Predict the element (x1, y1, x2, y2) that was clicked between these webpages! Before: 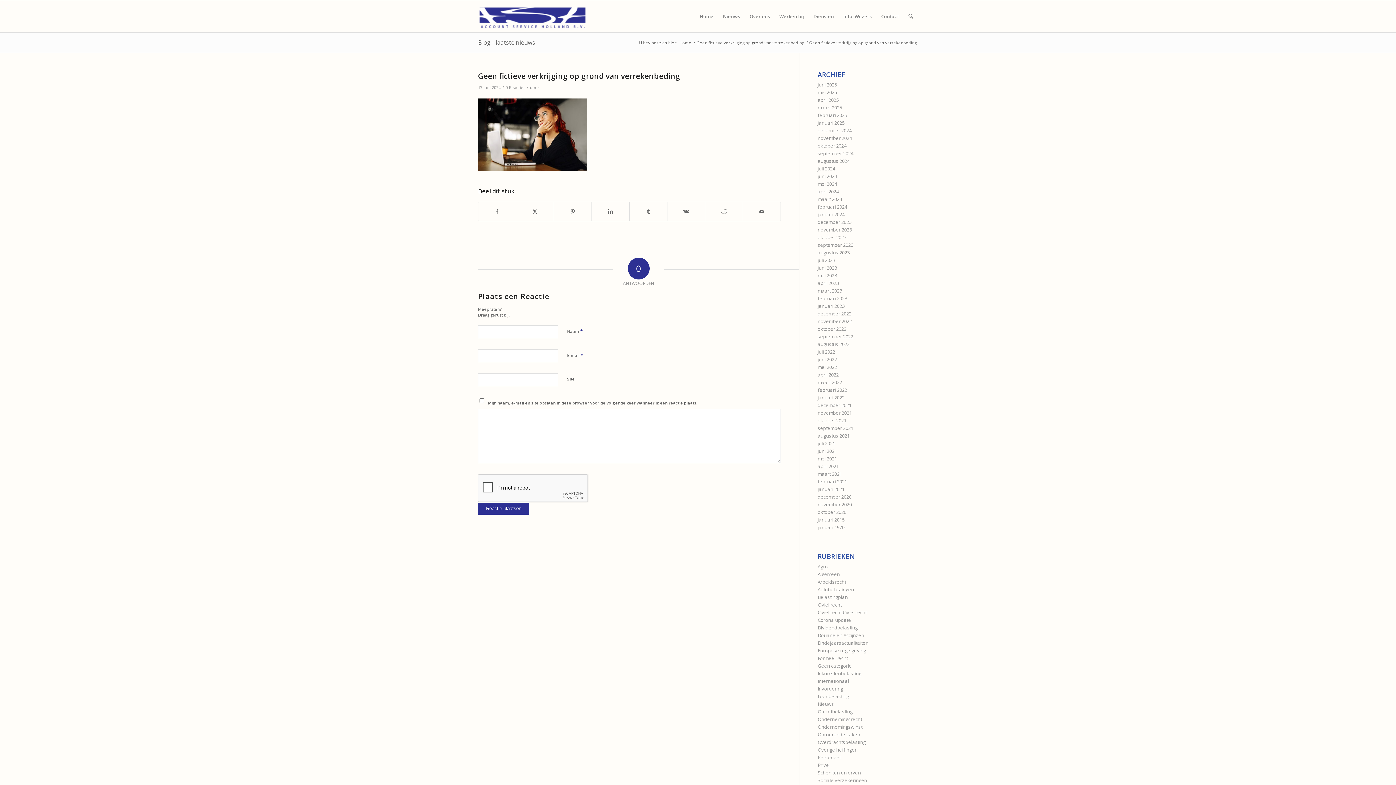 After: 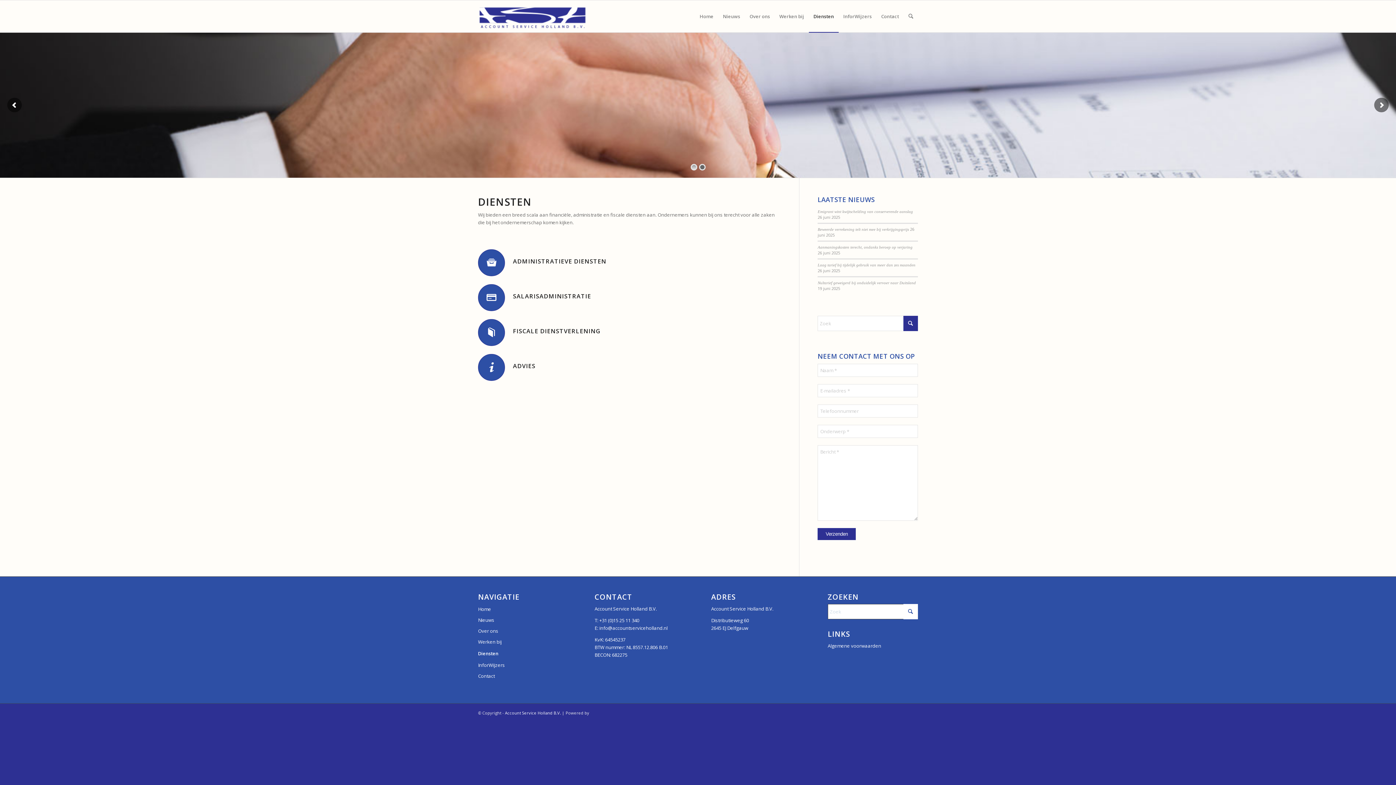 Action: bbox: (808, 0, 838, 32) label: Diensten